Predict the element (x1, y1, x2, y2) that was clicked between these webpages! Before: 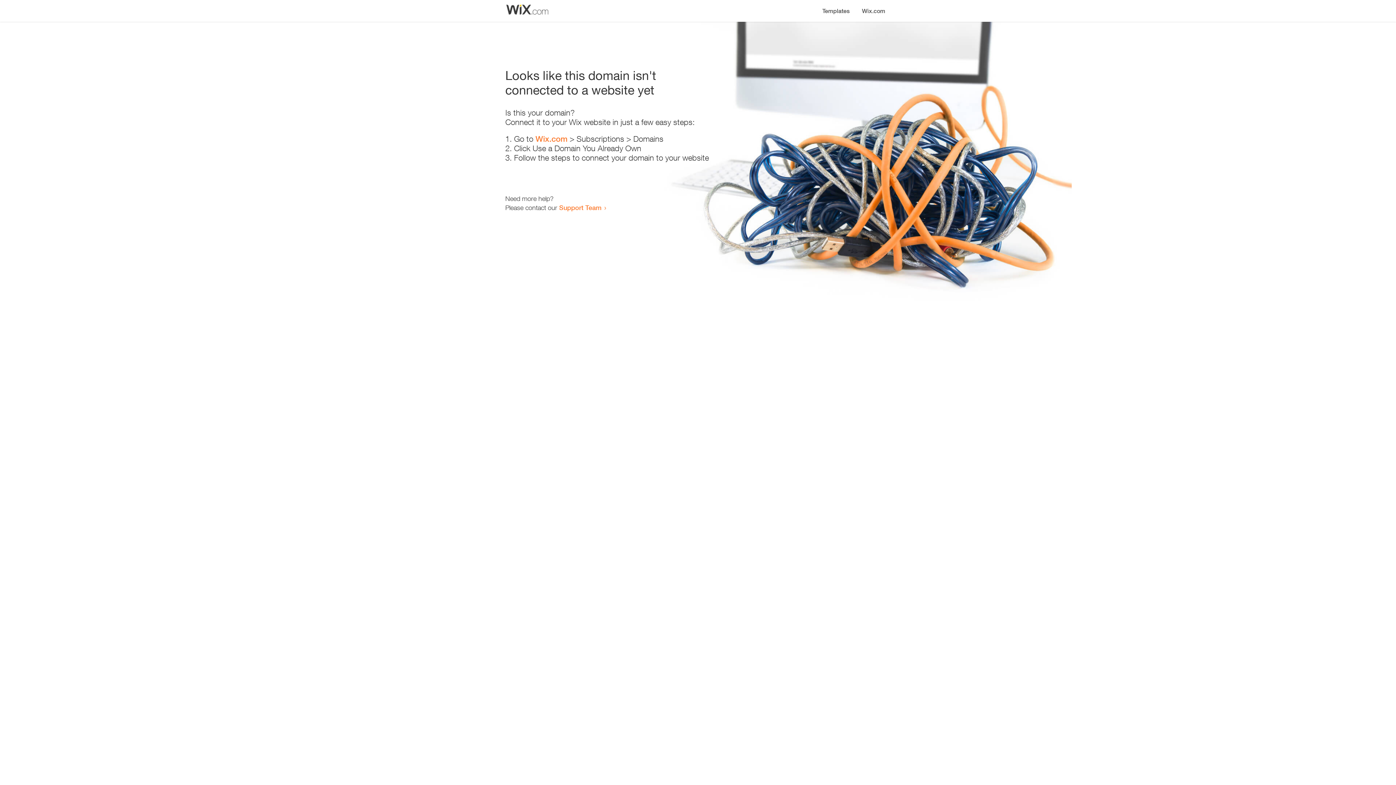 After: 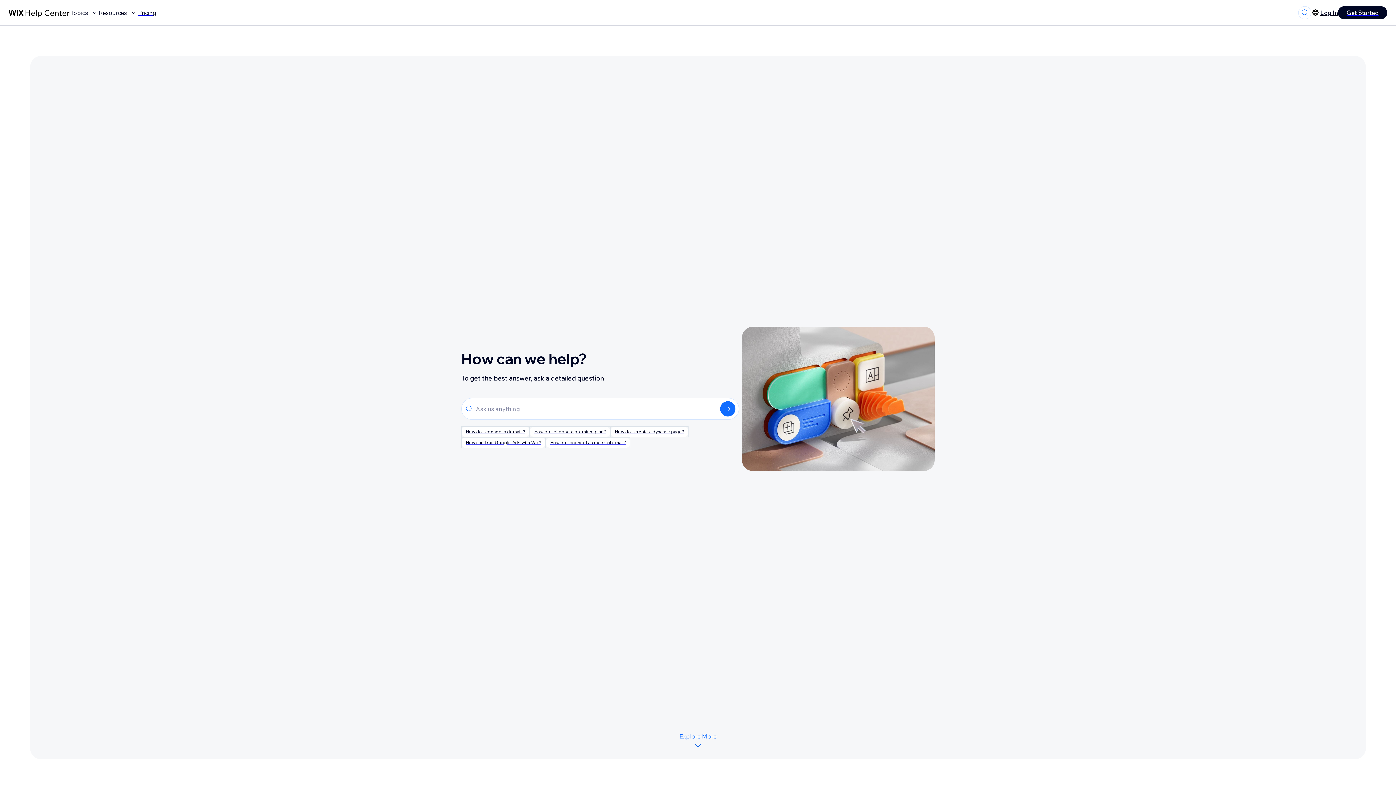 Action: label: Support Team bbox: (559, 203, 601, 211)